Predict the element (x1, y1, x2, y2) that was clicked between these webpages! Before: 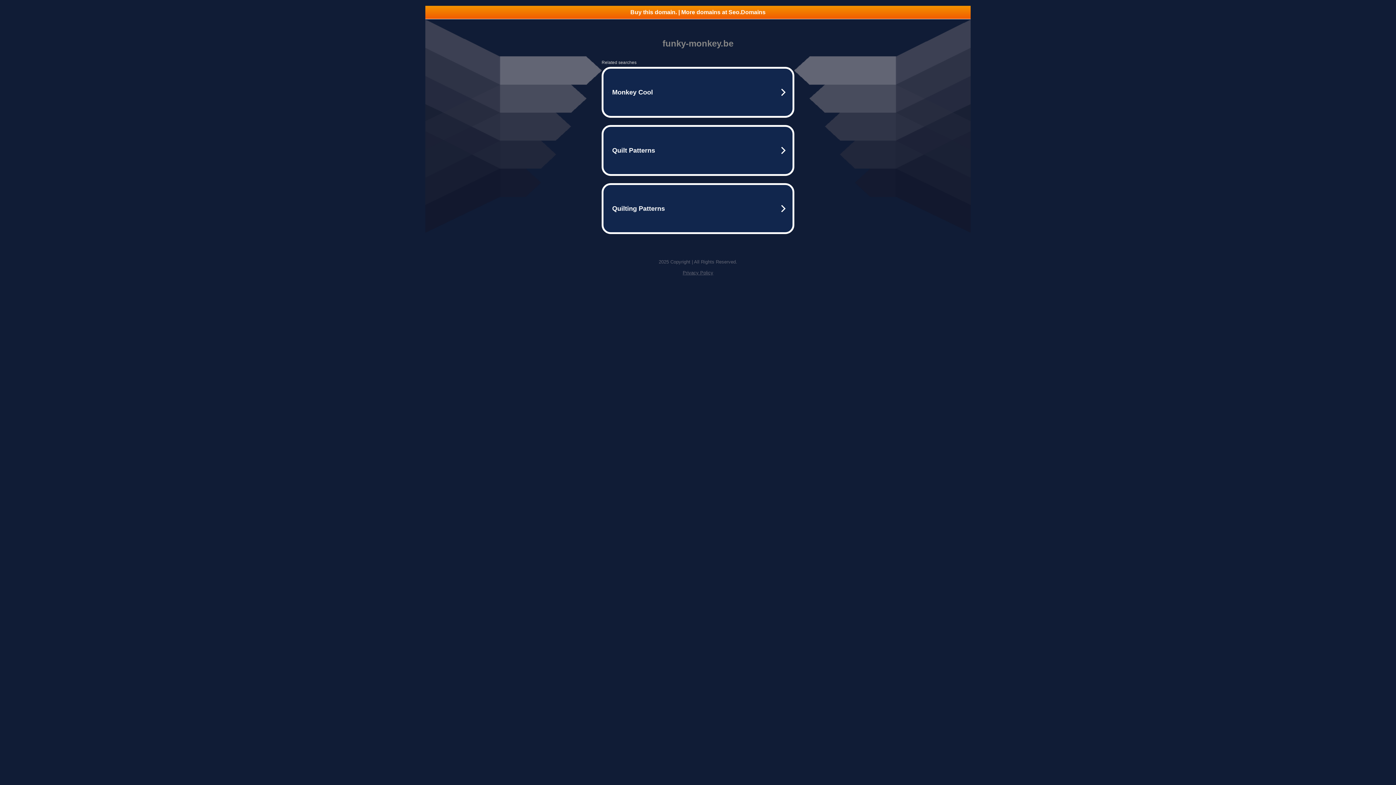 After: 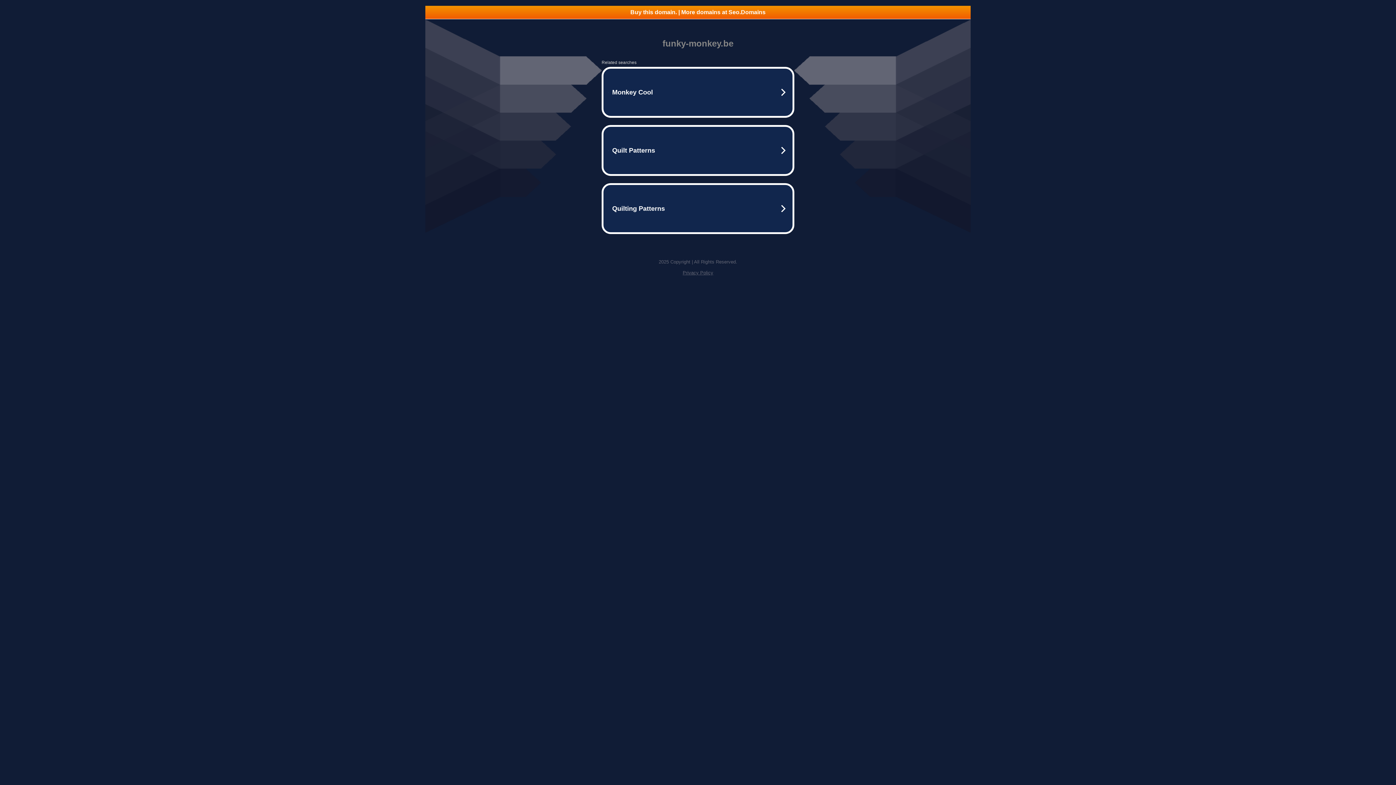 Action: bbox: (425, 5, 970, 18) label: Buy this domain. | More domains at Seo.Domains